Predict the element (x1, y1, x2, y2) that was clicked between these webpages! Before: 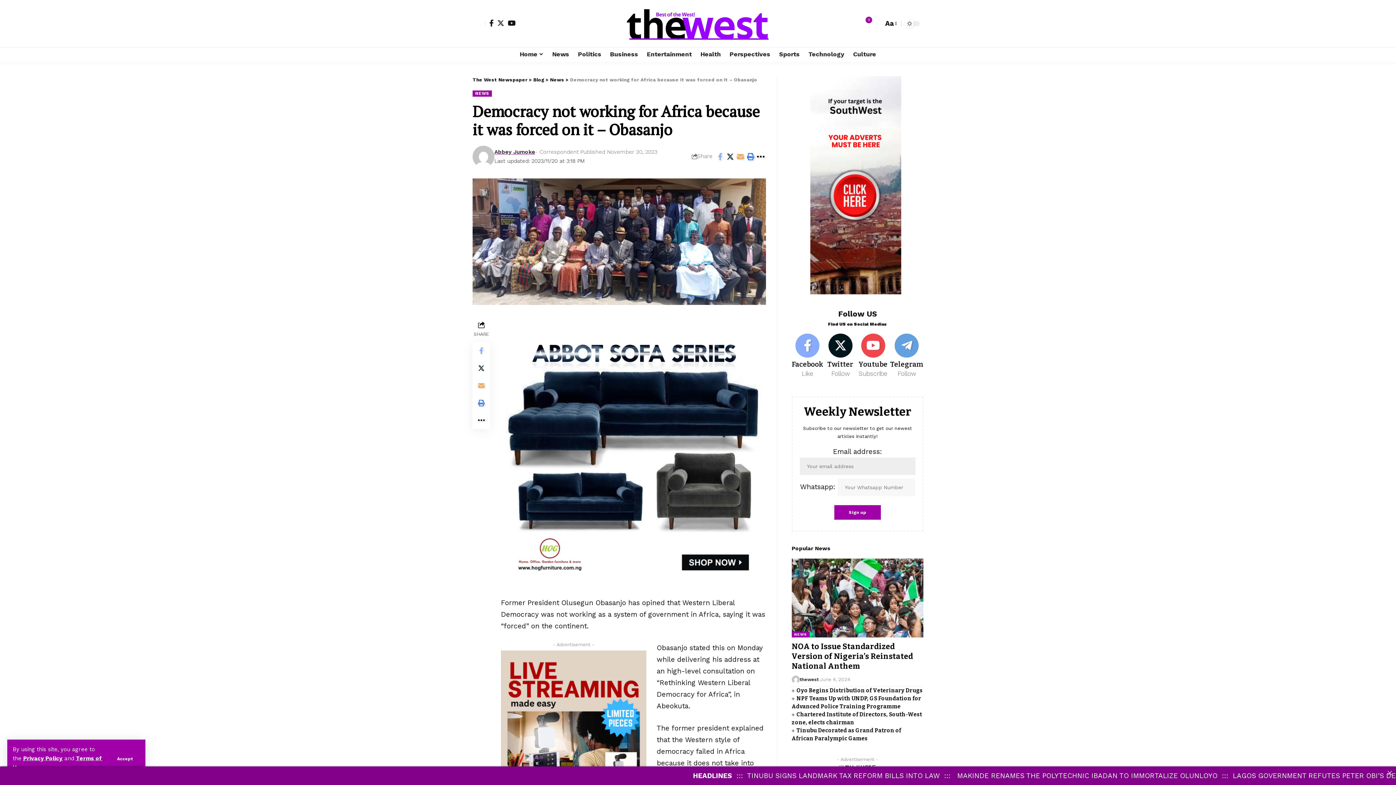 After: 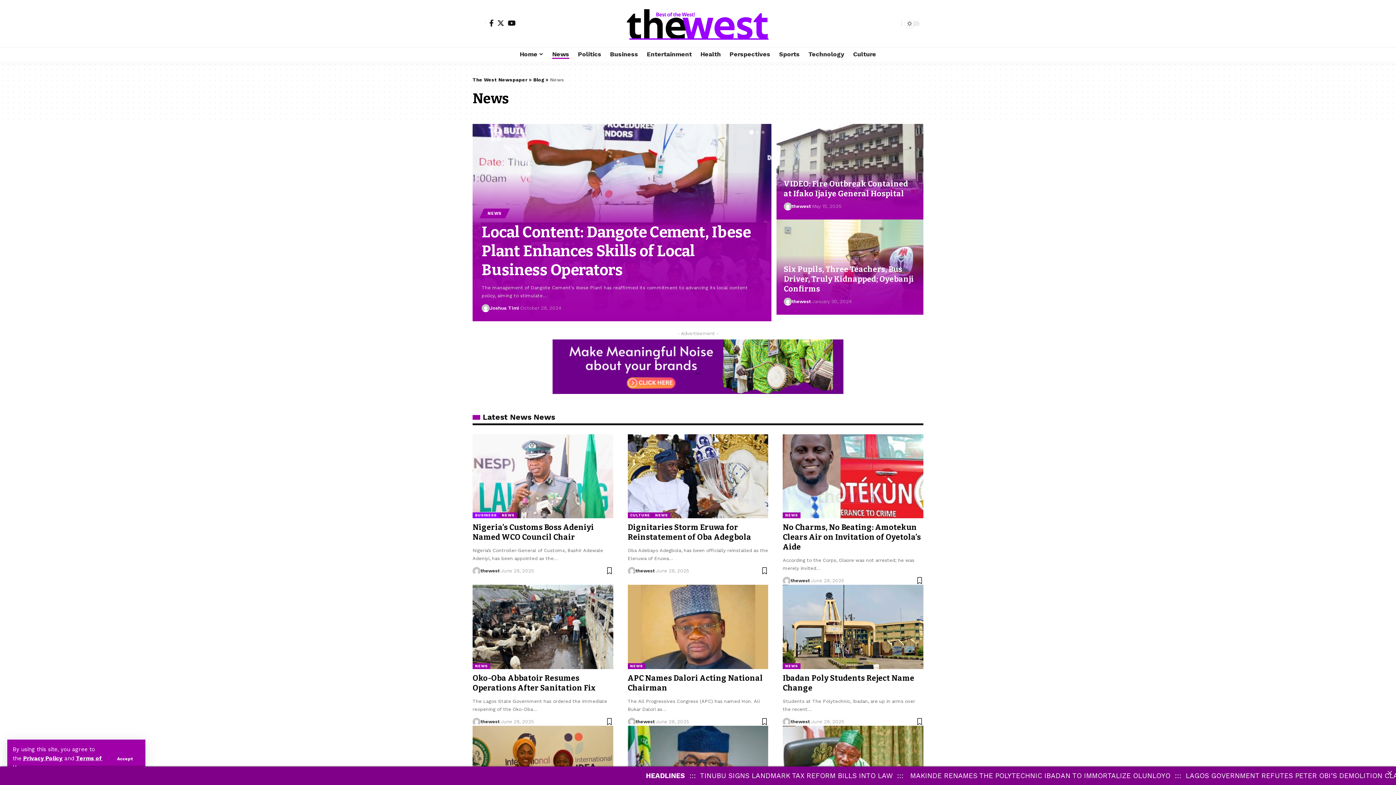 Action: label: NEWS bbox: (472, 90, 491, 96)